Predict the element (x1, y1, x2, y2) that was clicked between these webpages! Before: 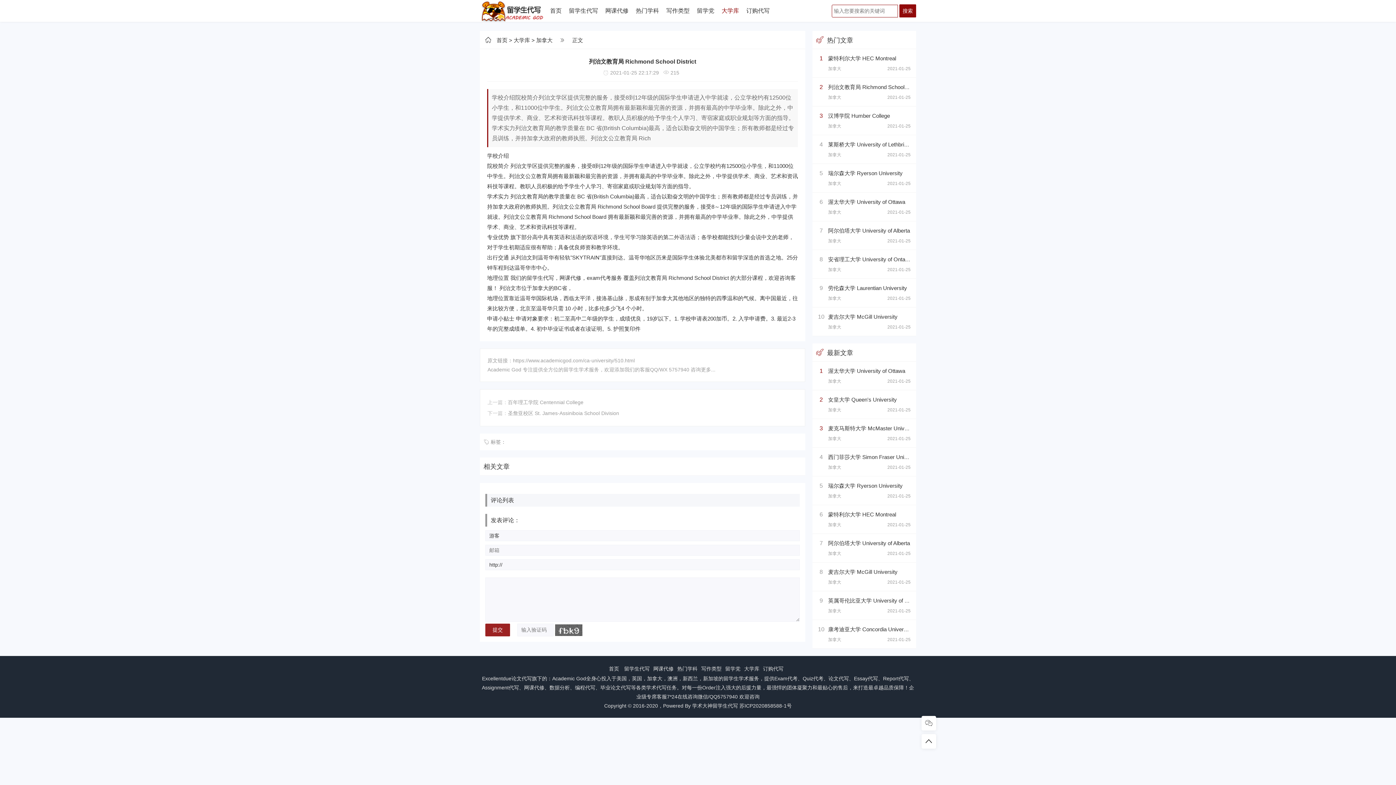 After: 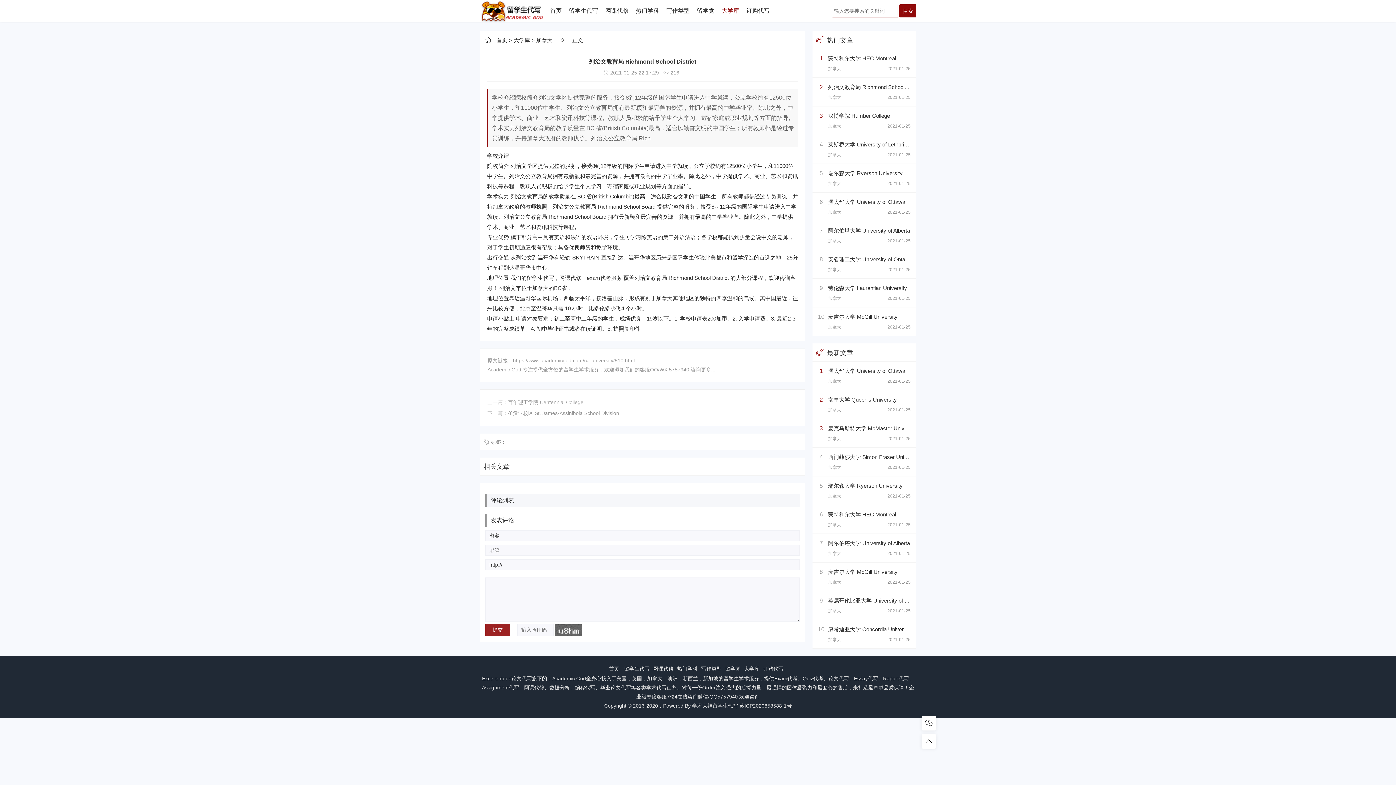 Action: label: 列治文教育局 Richmond School District bbox: (828, 84, 922, 90)